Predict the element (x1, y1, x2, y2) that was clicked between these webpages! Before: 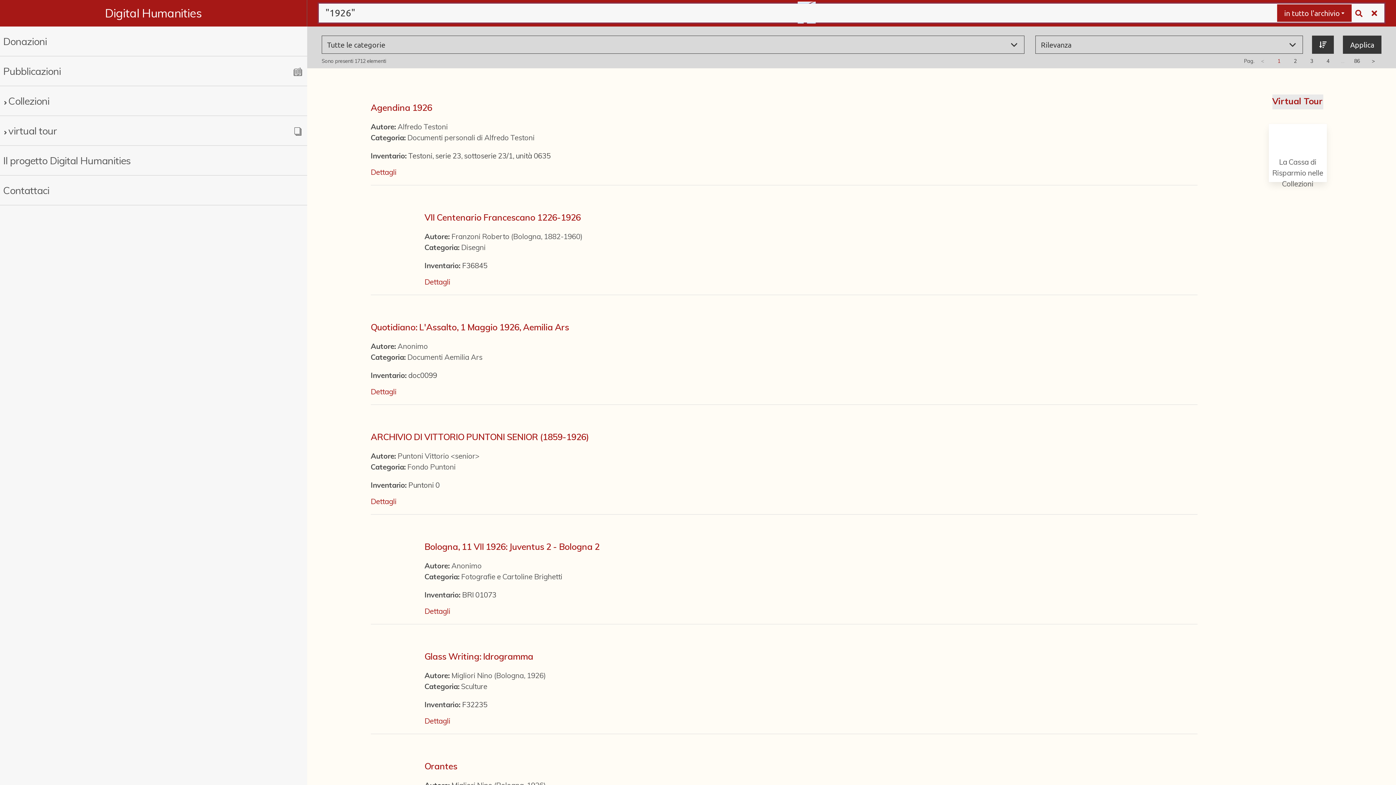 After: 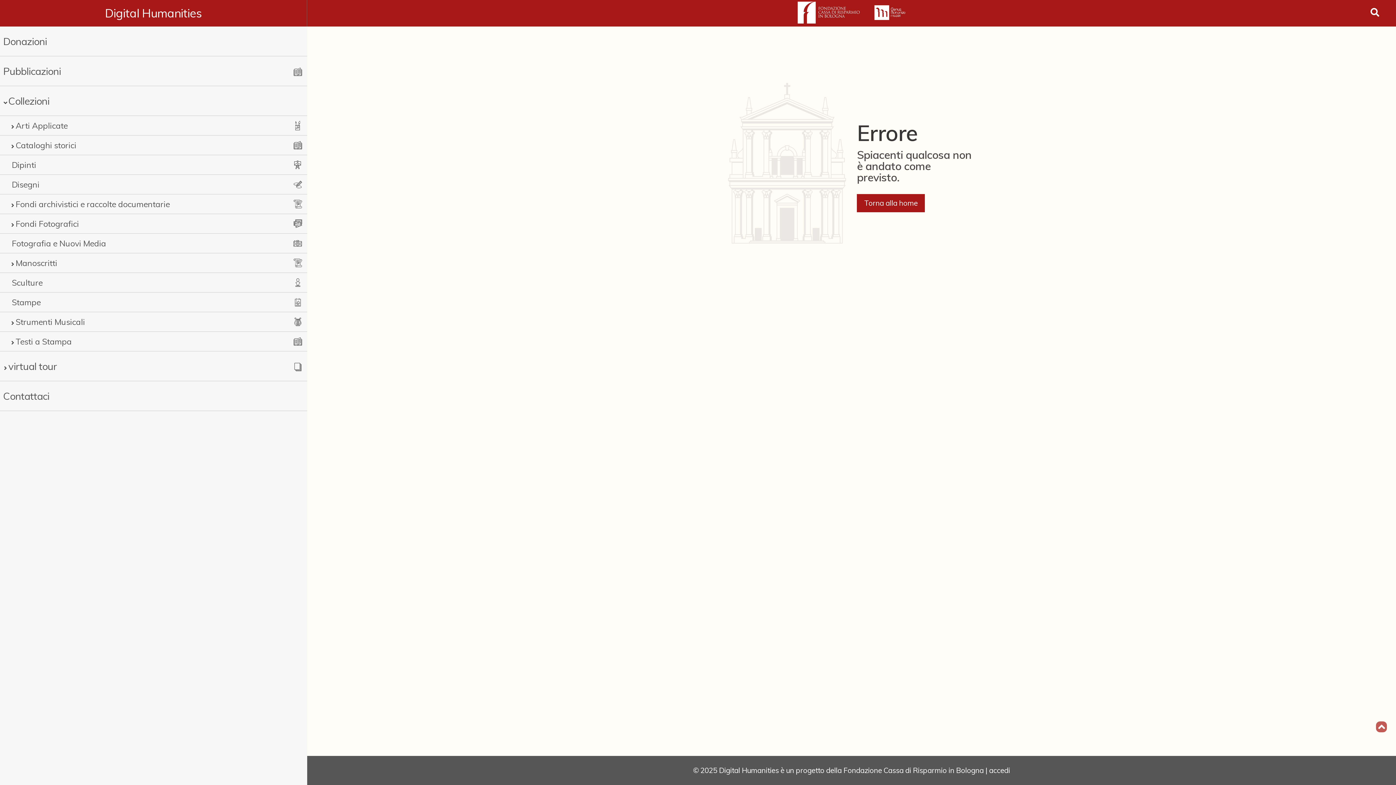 Action: bbox: (370, 386, 396, 397) label: Dettagli